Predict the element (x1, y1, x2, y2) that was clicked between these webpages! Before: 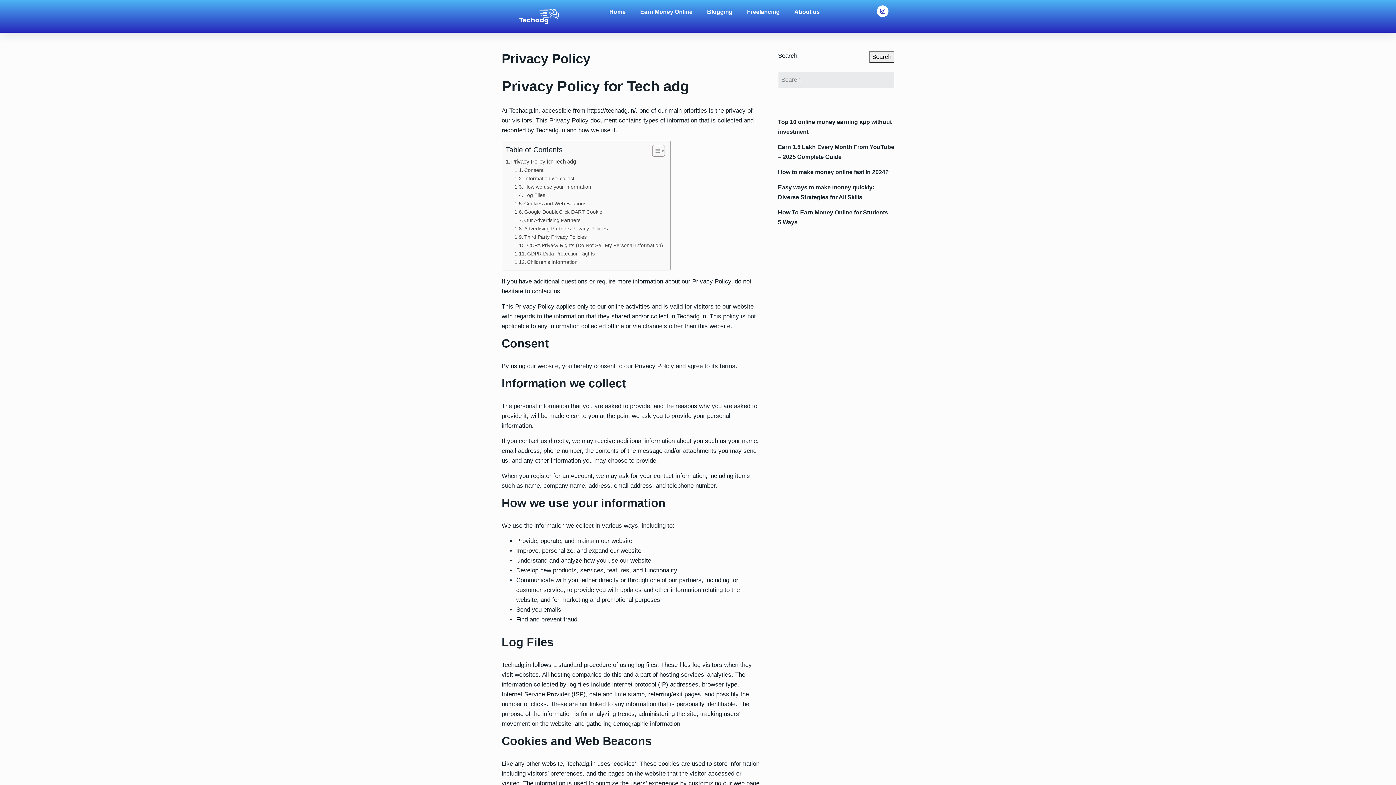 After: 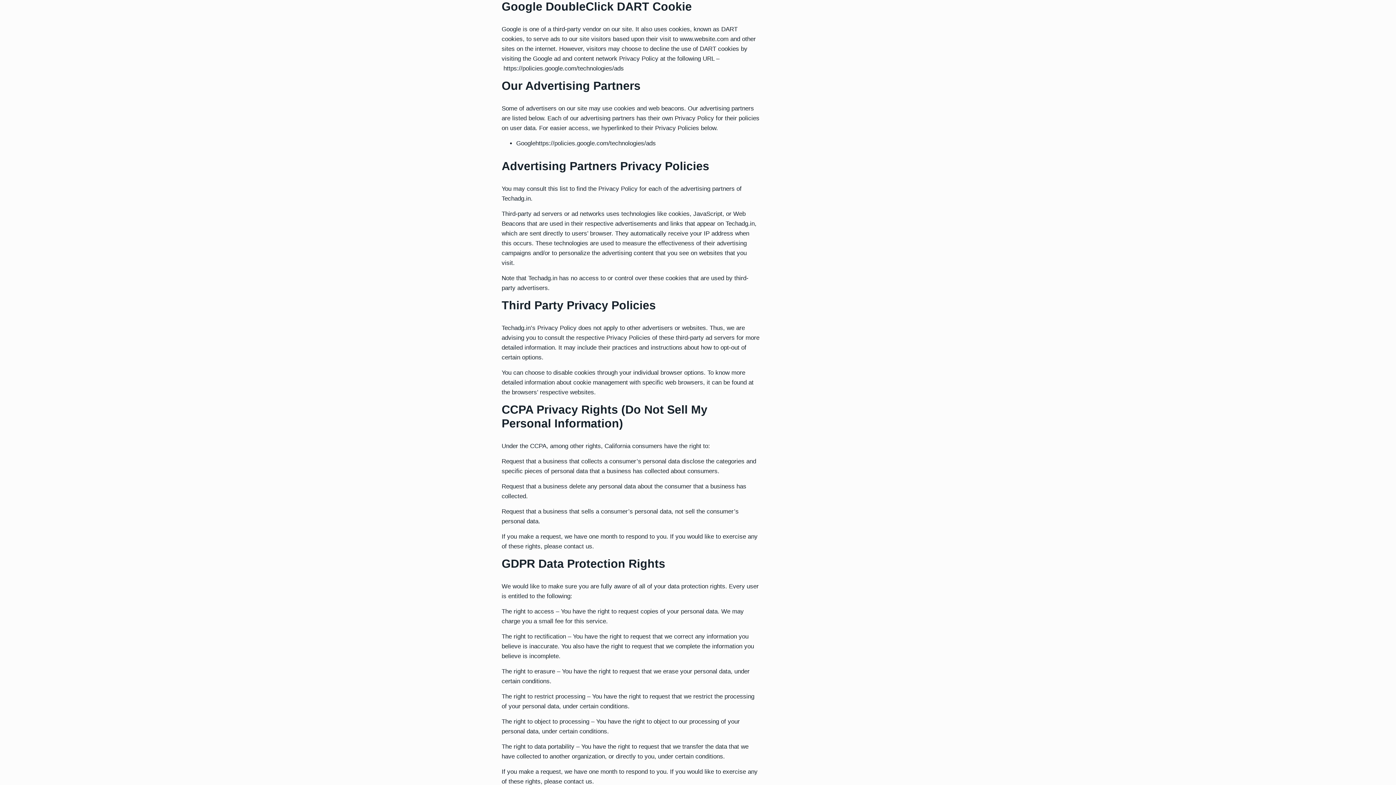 Action: bbox: (514, 208, 602, 216) label: Google DoubleClick DART Cookie